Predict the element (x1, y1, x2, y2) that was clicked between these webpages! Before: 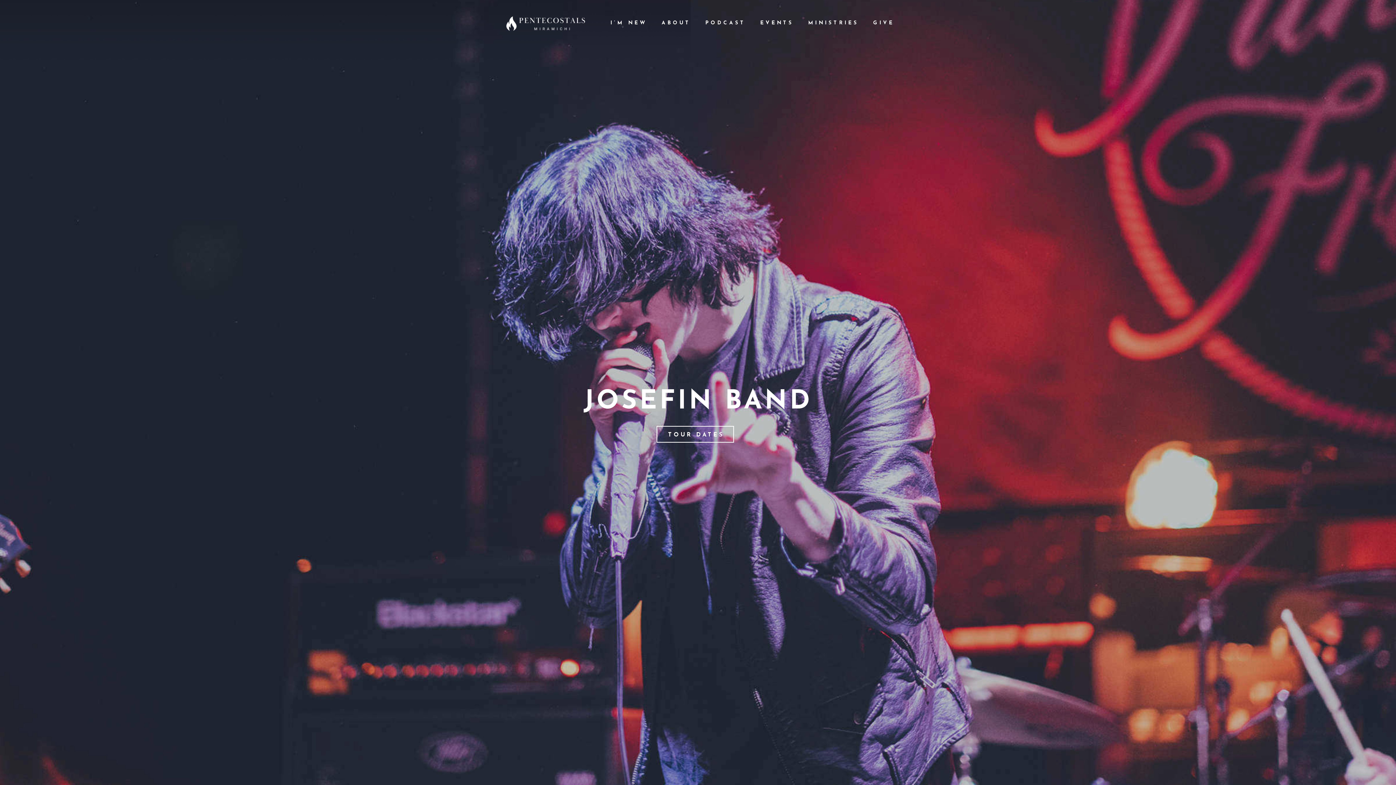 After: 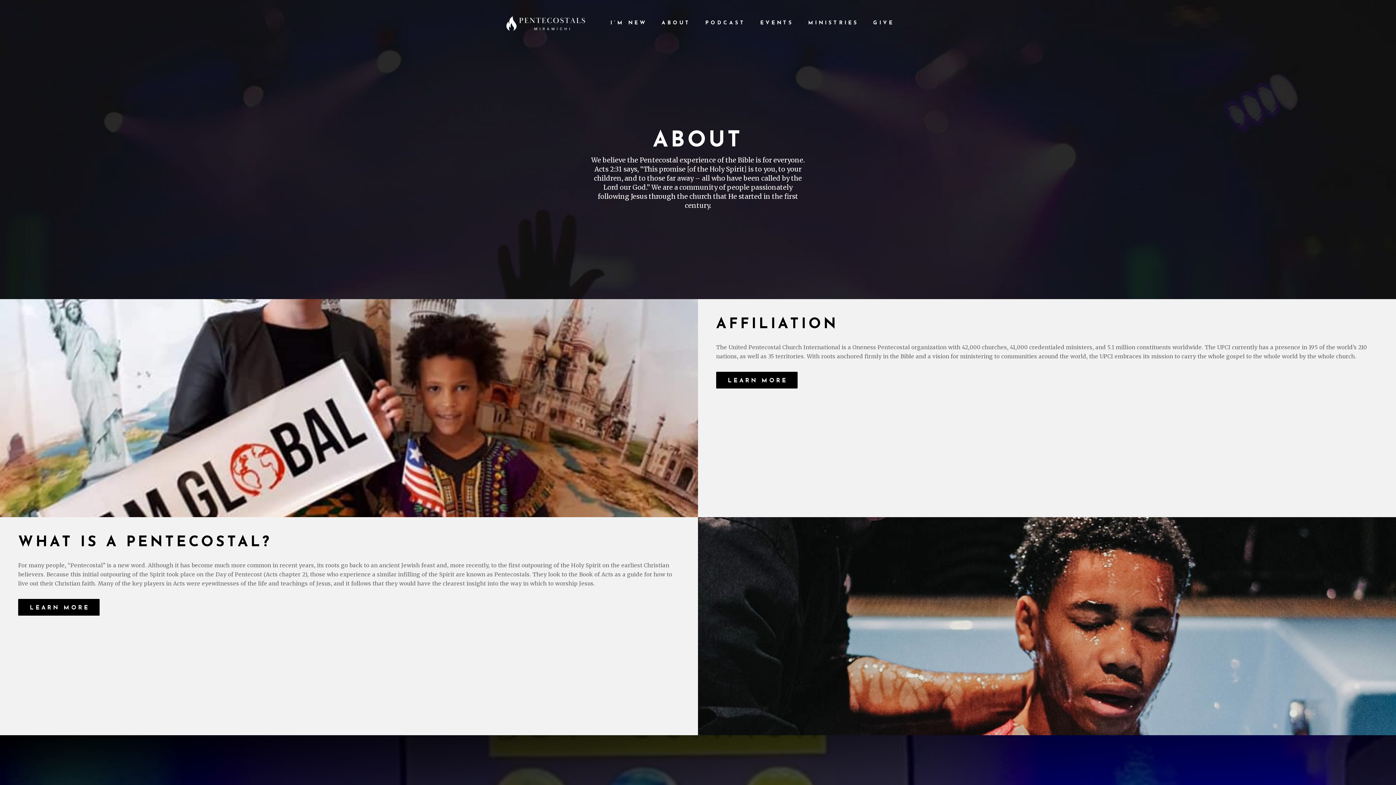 Action: bbox: (661, 20, 690, 46) label: ABOUT